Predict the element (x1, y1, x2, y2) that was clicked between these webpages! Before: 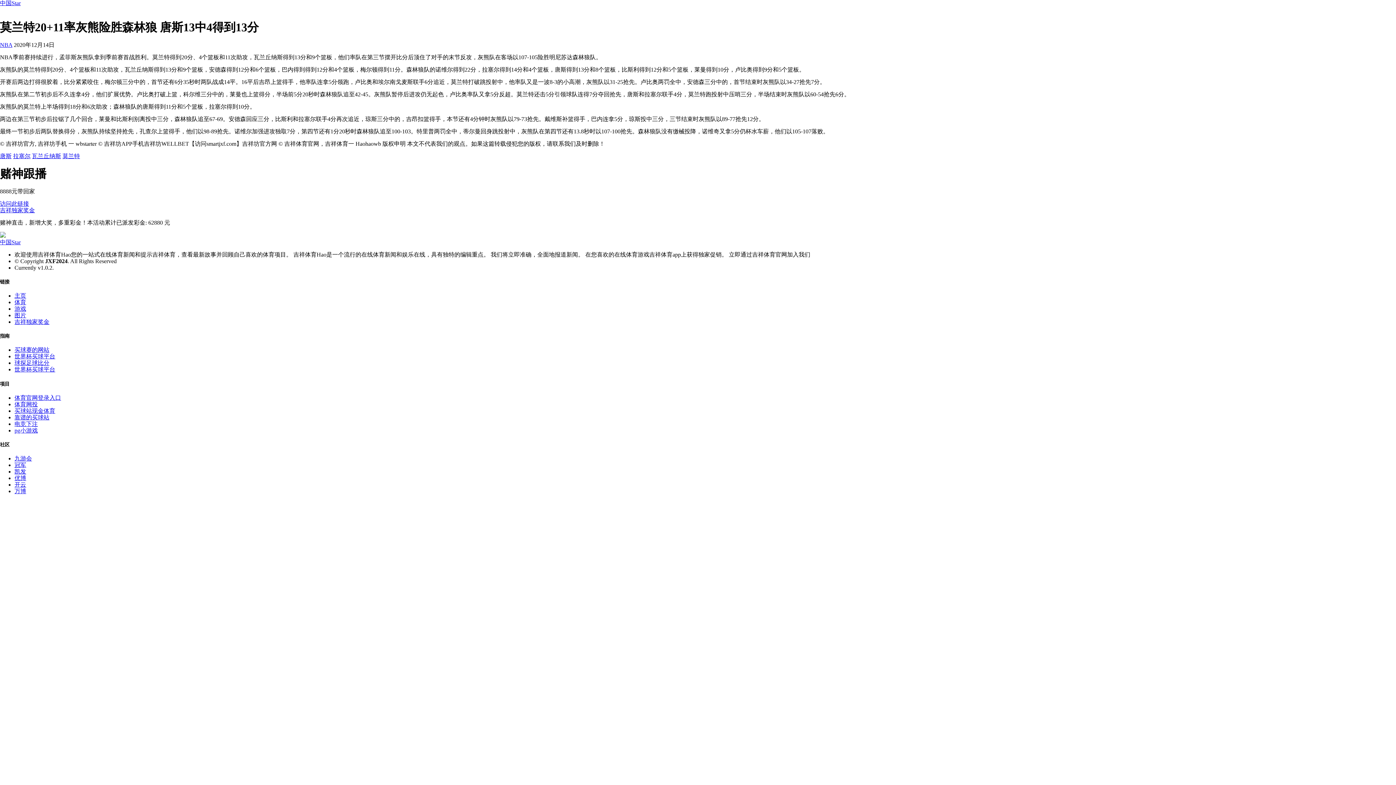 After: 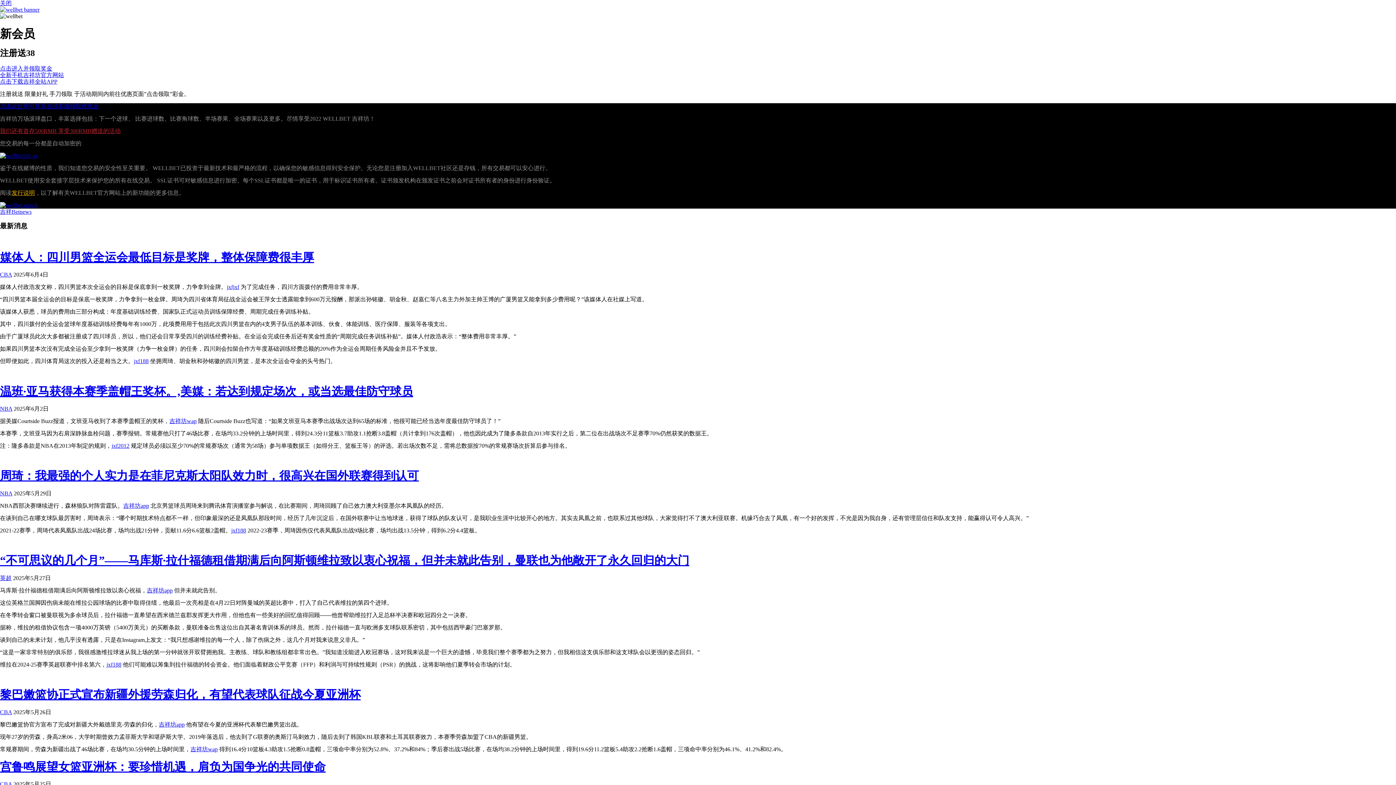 Action: label: 优博 bbox: (14, 475, 26, 481)